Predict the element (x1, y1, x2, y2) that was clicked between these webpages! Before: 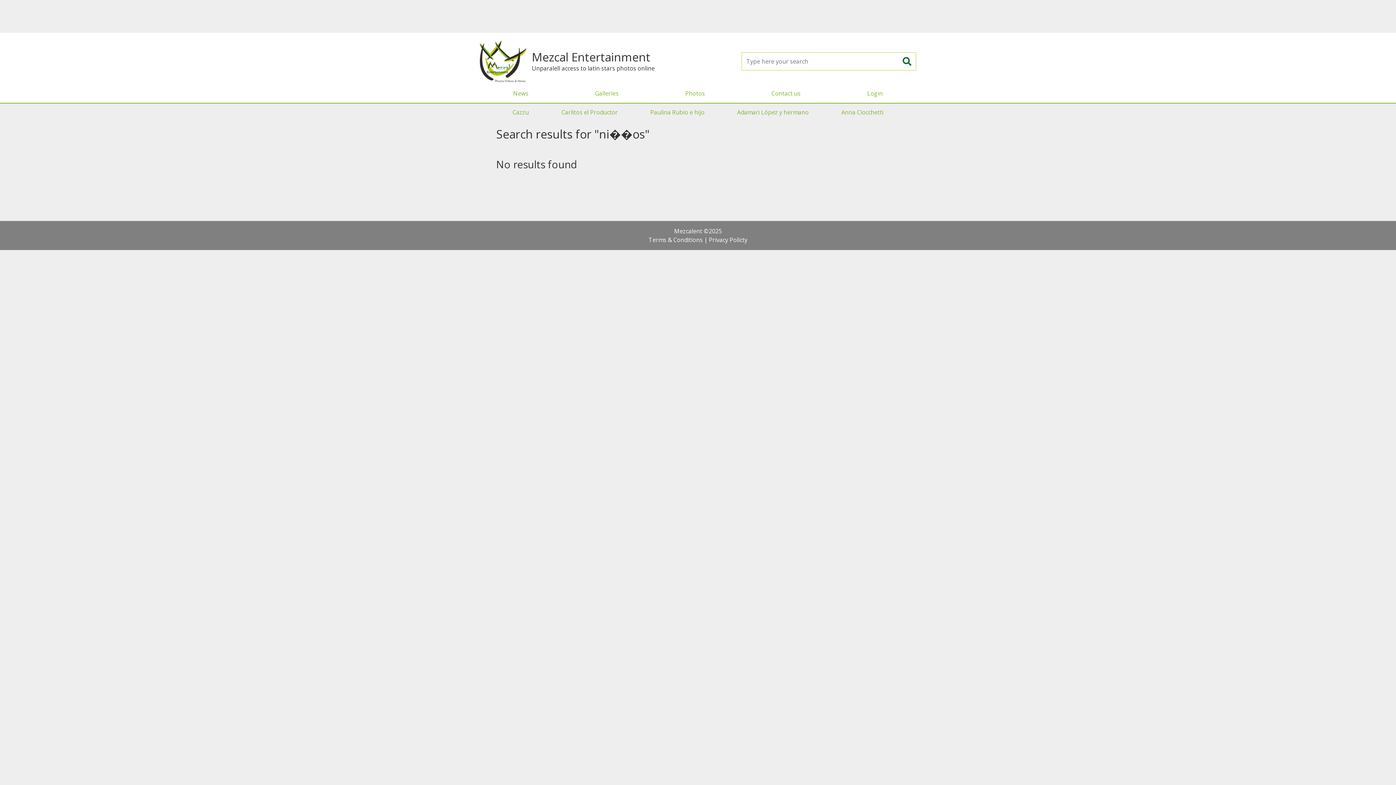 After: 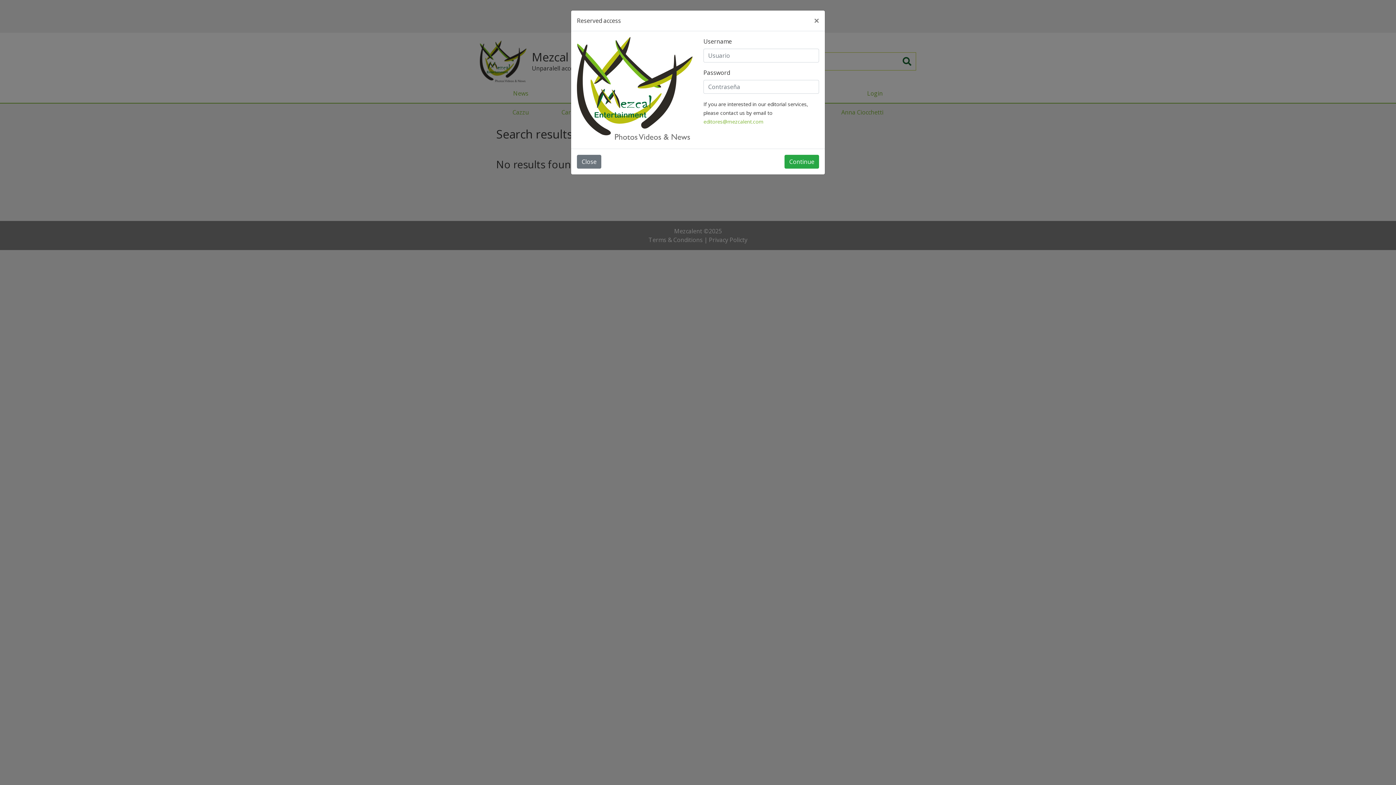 Action: bbox: (863, 84, 886, 102) label: Login